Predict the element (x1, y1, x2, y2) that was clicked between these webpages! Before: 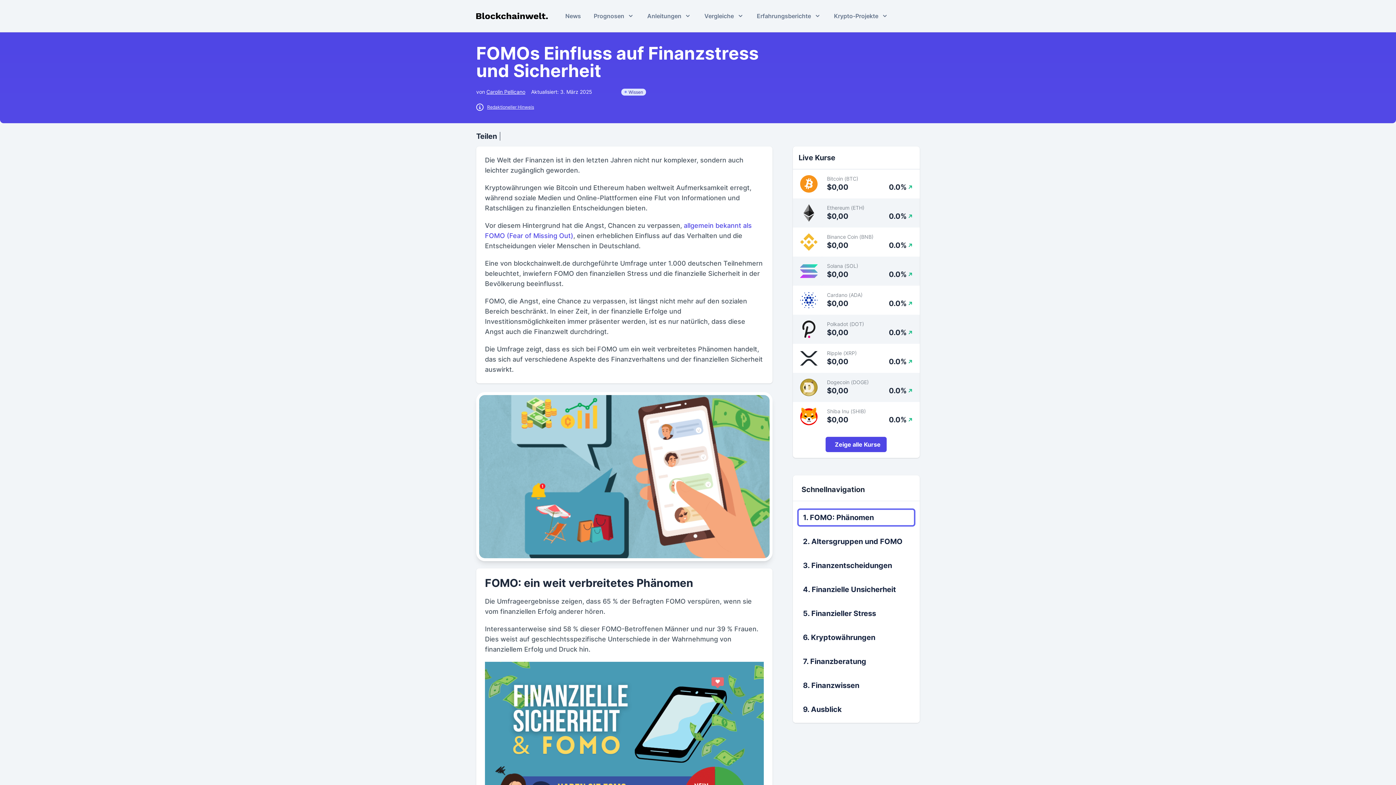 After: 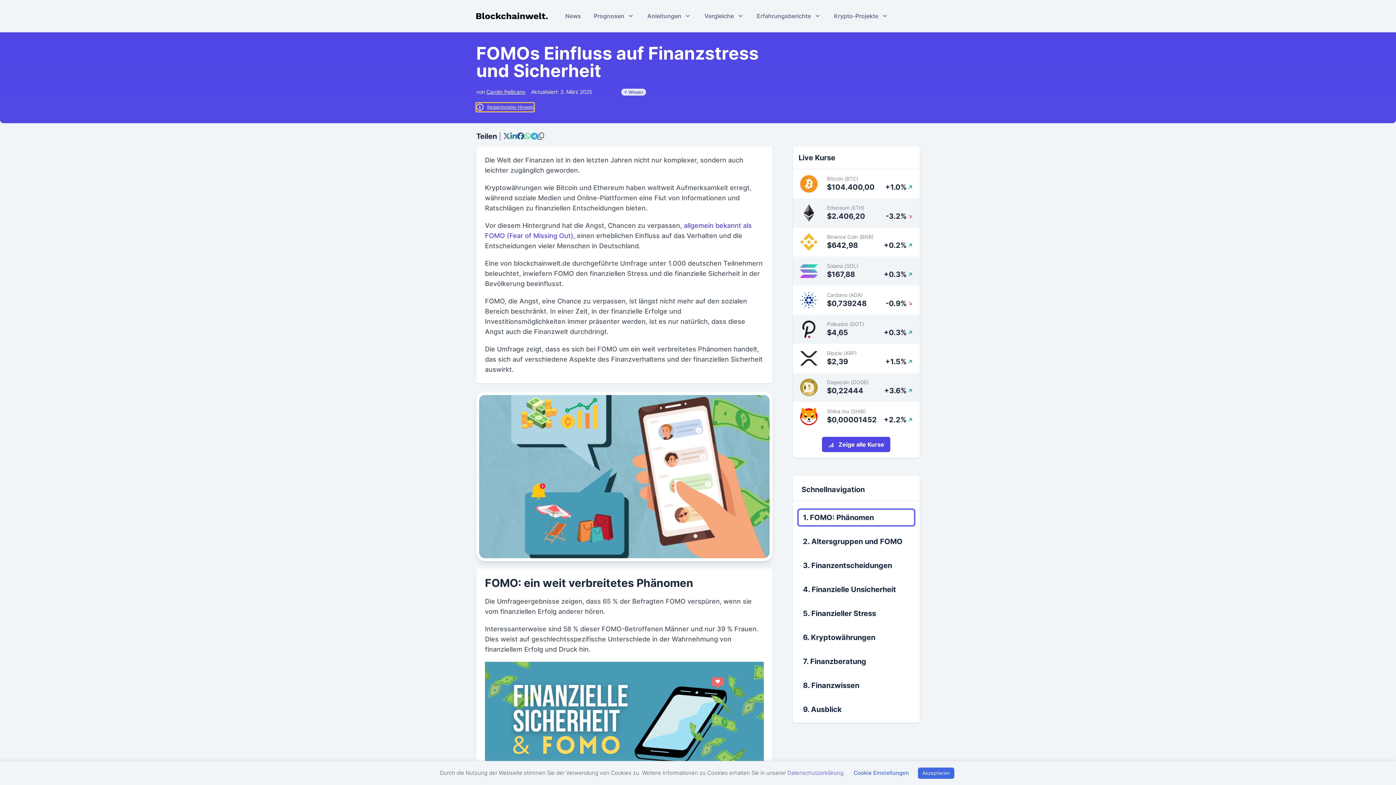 Action: label: Redaktioneller Hinweis bbox: (476, 102, 534, 111)